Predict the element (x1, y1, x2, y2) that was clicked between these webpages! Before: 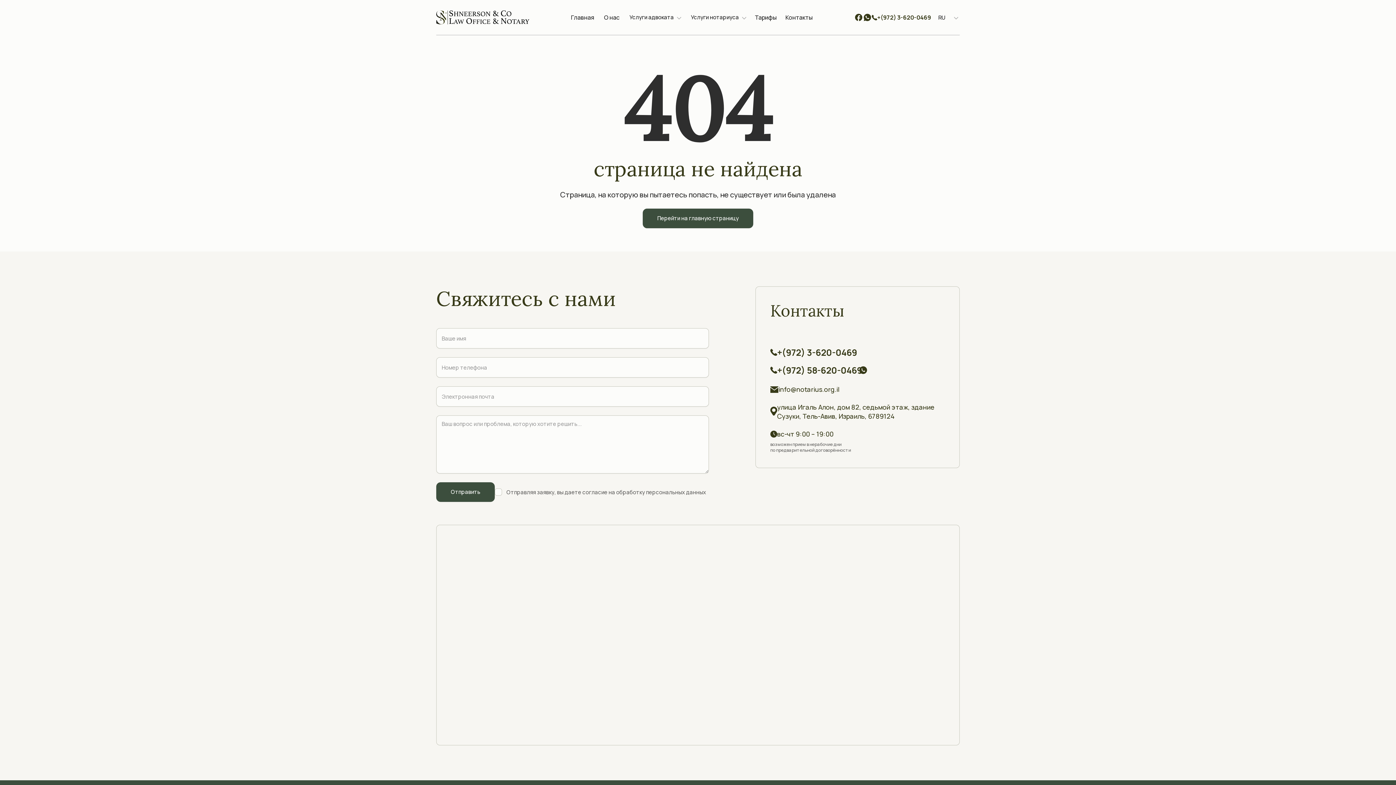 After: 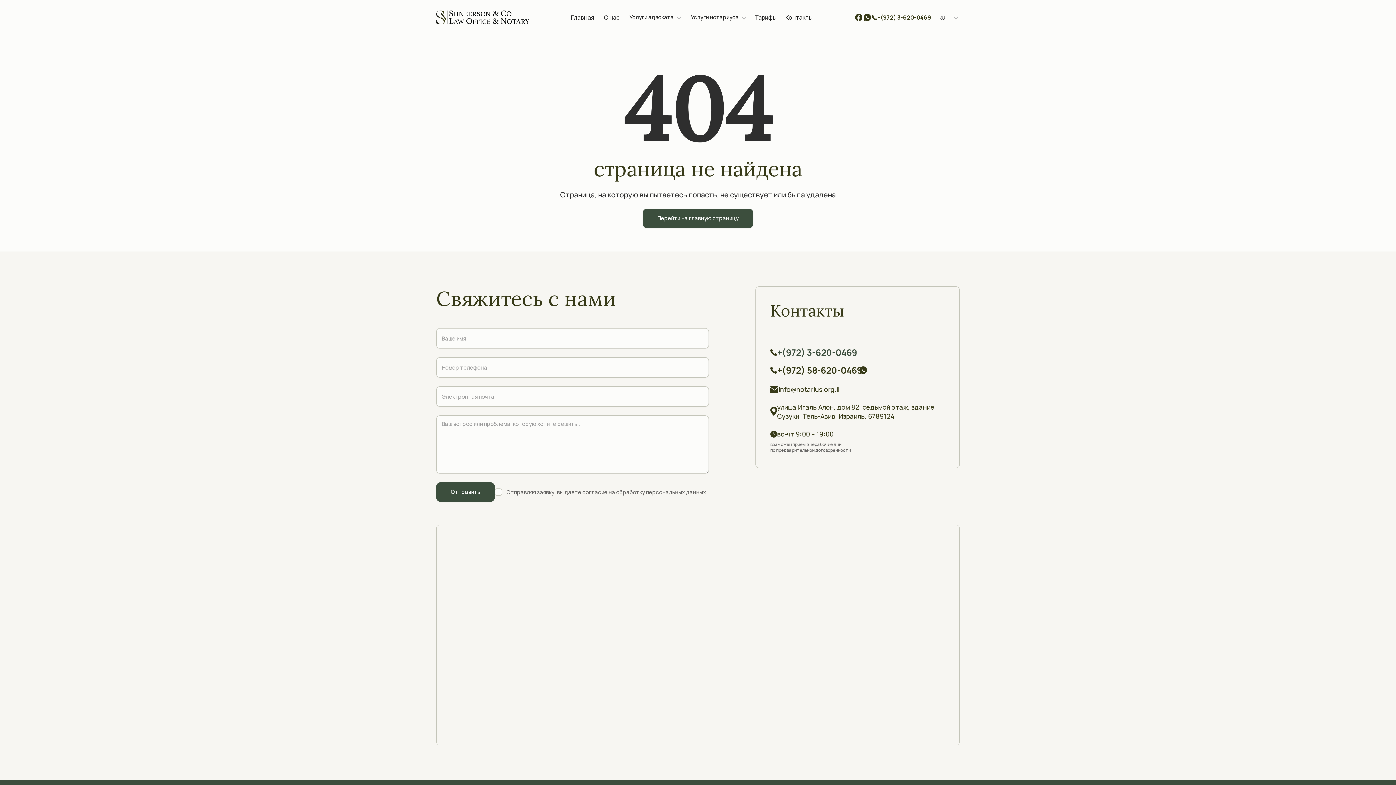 Action: bbox: (770, 346, 857, 358) label: +(972) 3-620-0469